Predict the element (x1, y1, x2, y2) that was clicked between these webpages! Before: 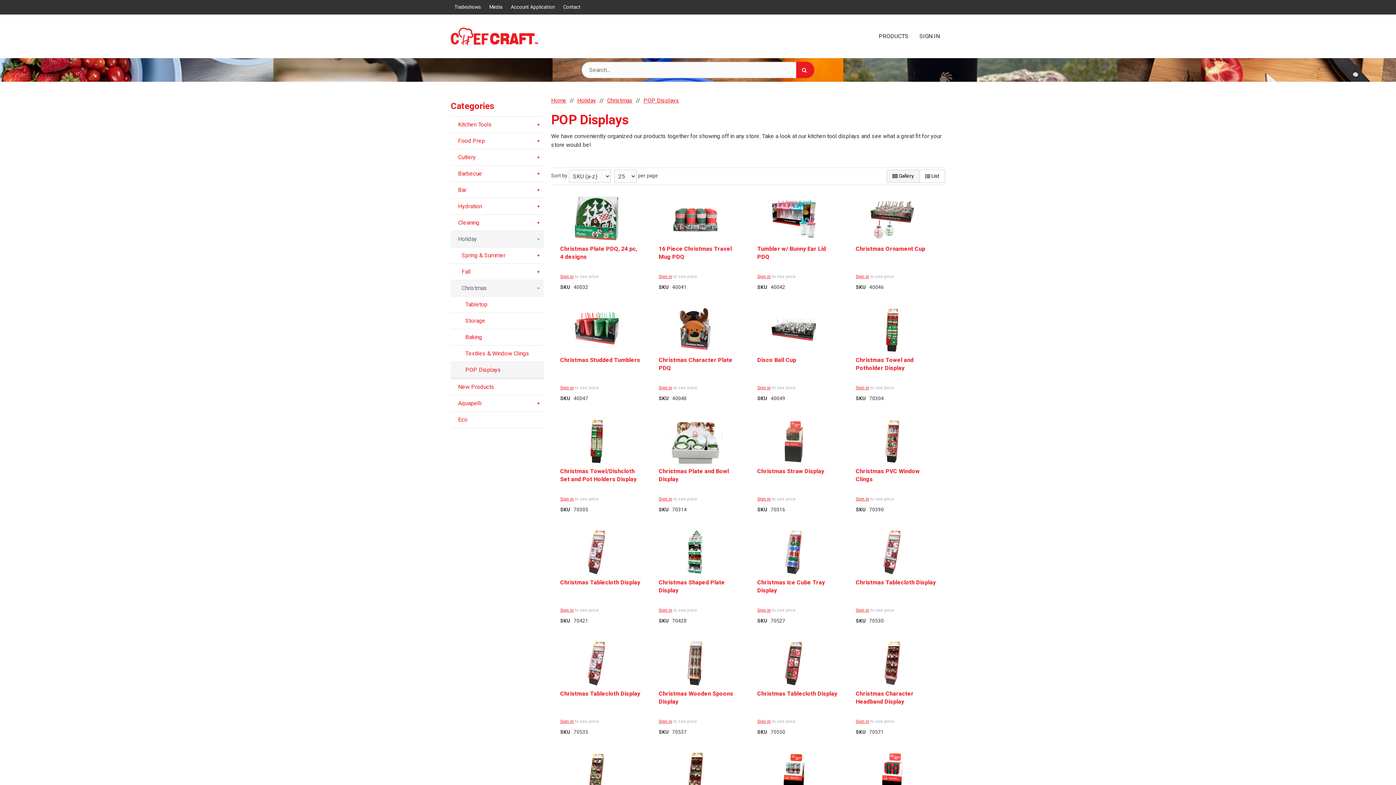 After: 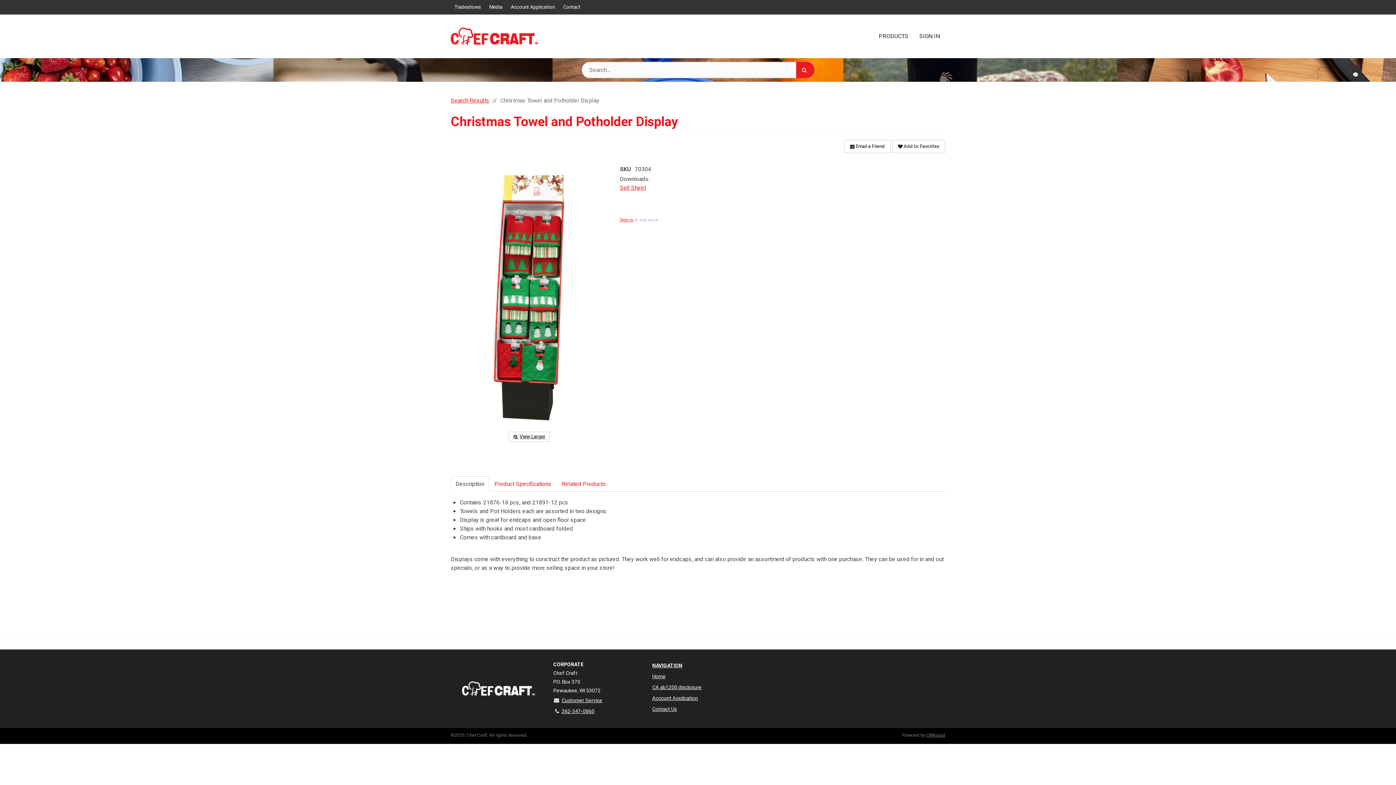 Action: label: Christmas Towel and Potholder Display bbox: (856, 356, 936, 372)